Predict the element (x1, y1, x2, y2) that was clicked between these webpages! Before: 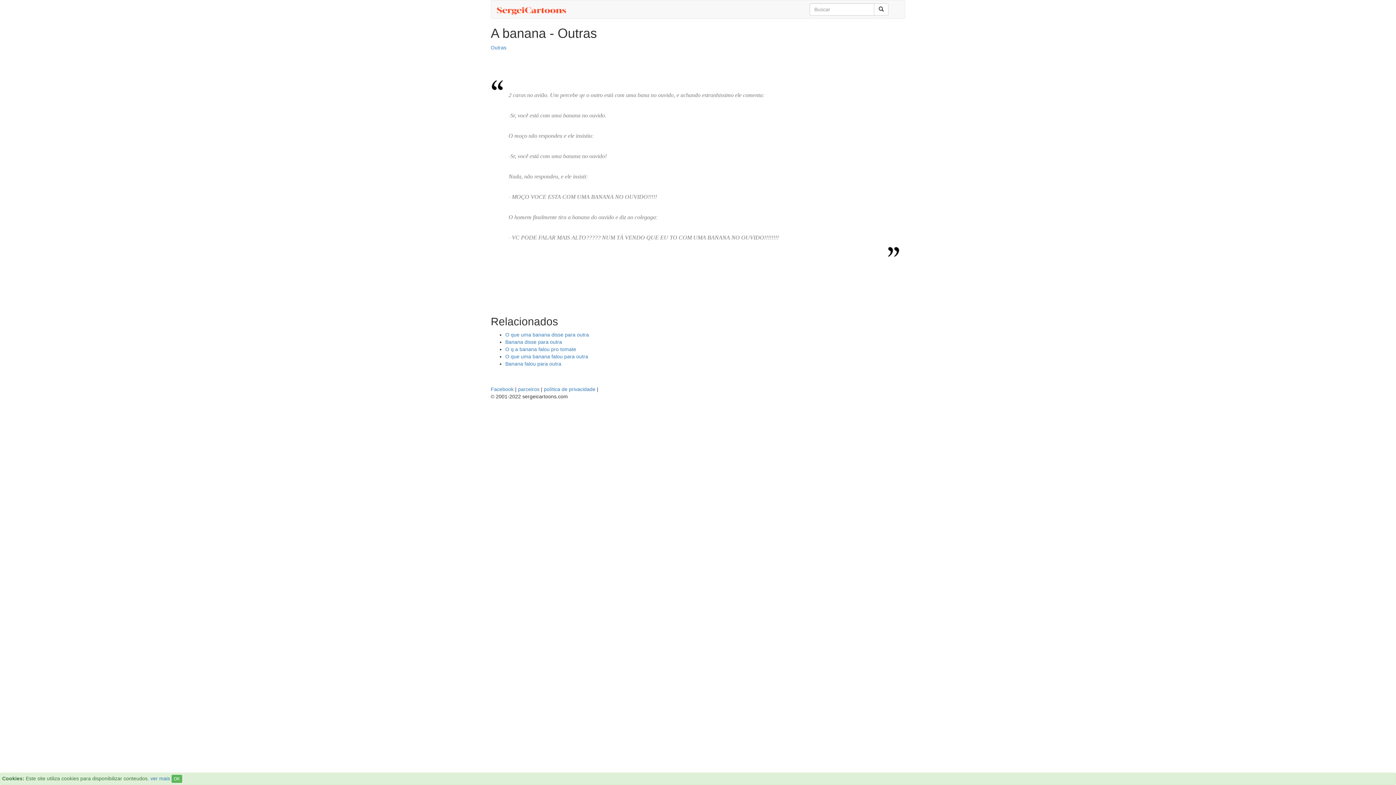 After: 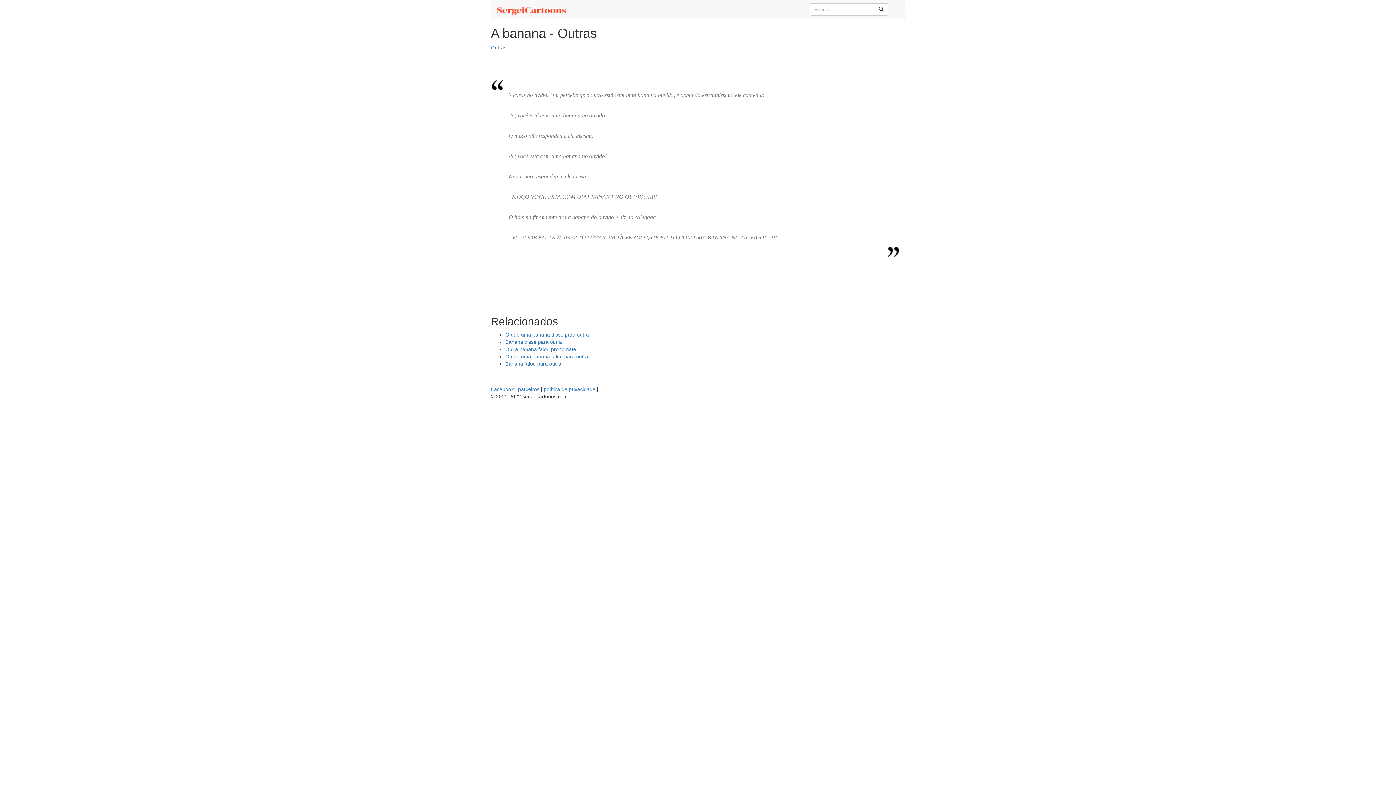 Action: bbox: (171, 775, 182, 783) label: Close